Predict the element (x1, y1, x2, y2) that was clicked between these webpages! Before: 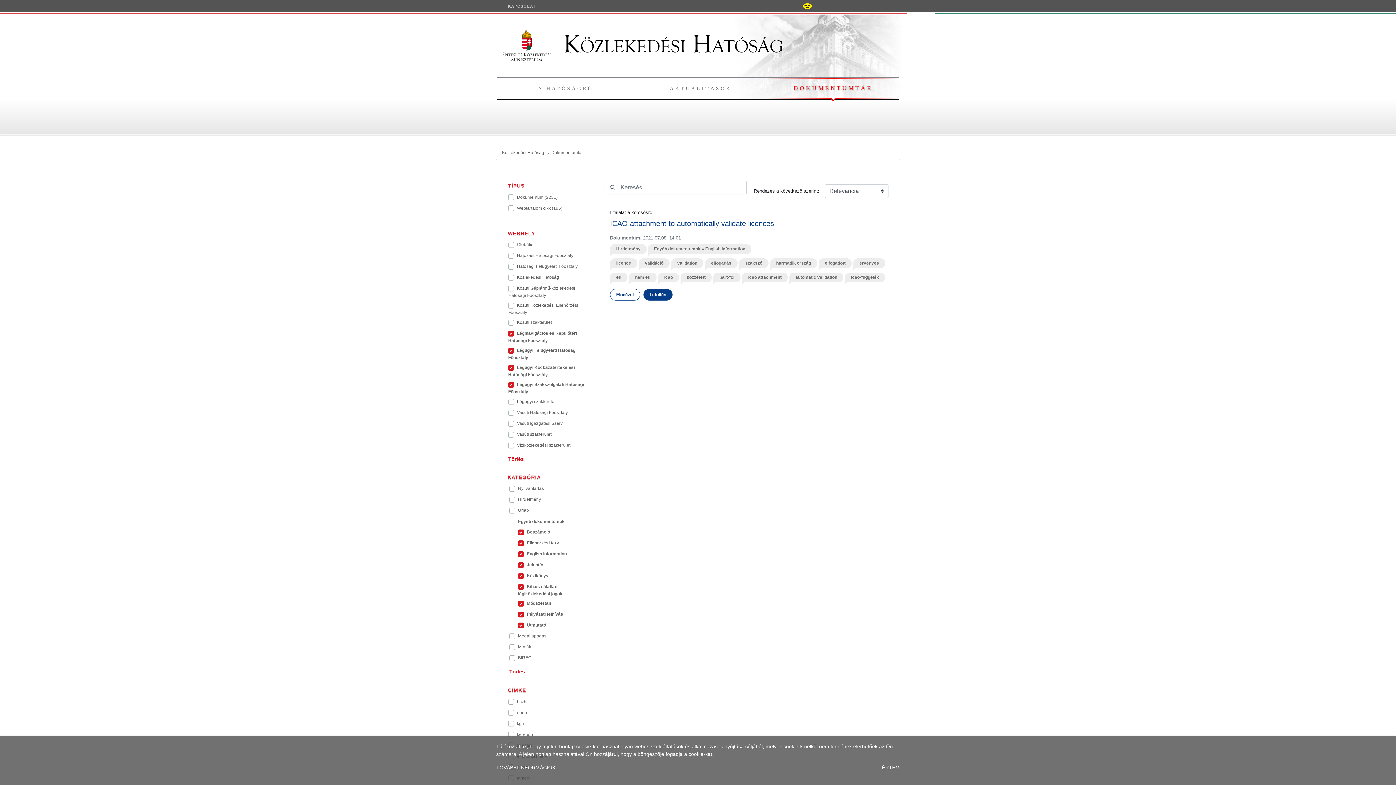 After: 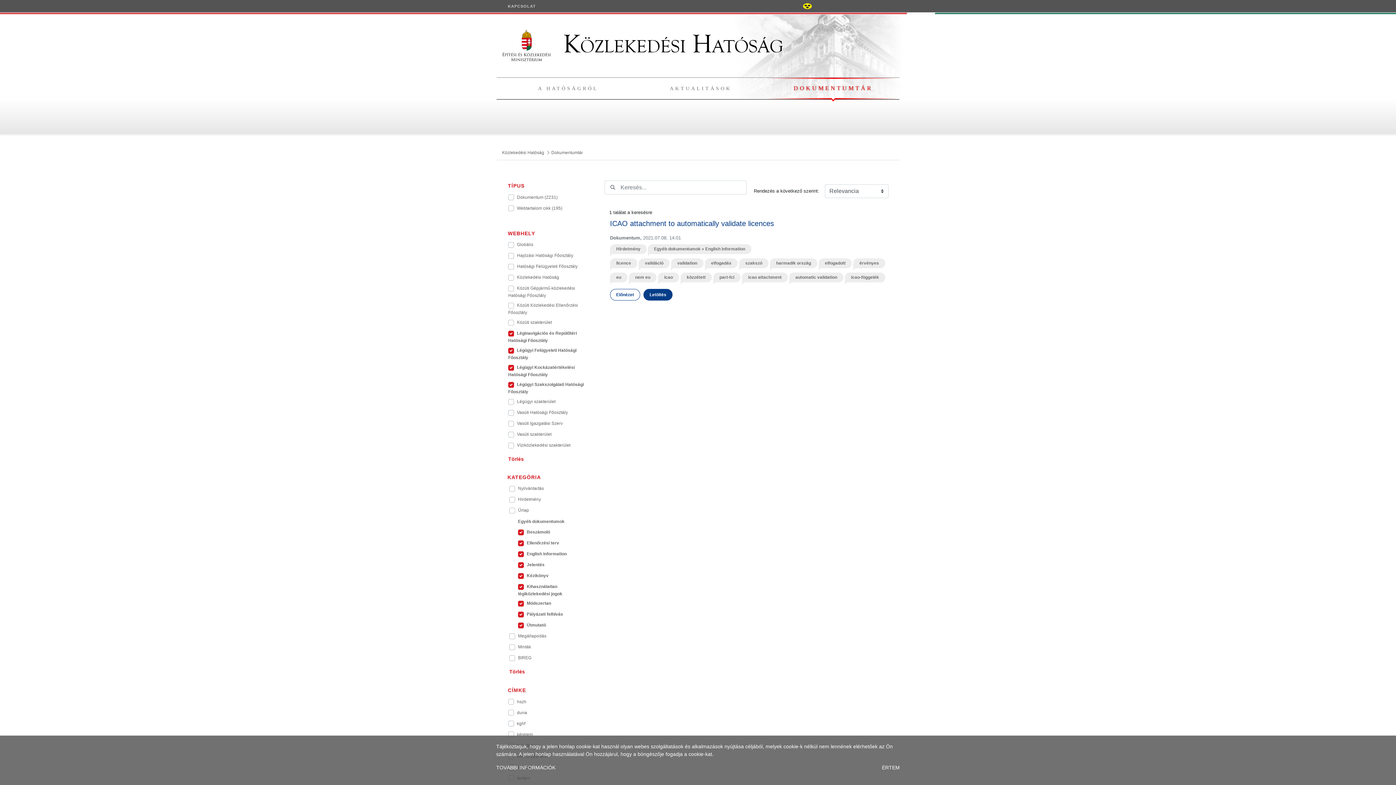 Action: label: automatic validation bbox: (789, 272, 843, 282)